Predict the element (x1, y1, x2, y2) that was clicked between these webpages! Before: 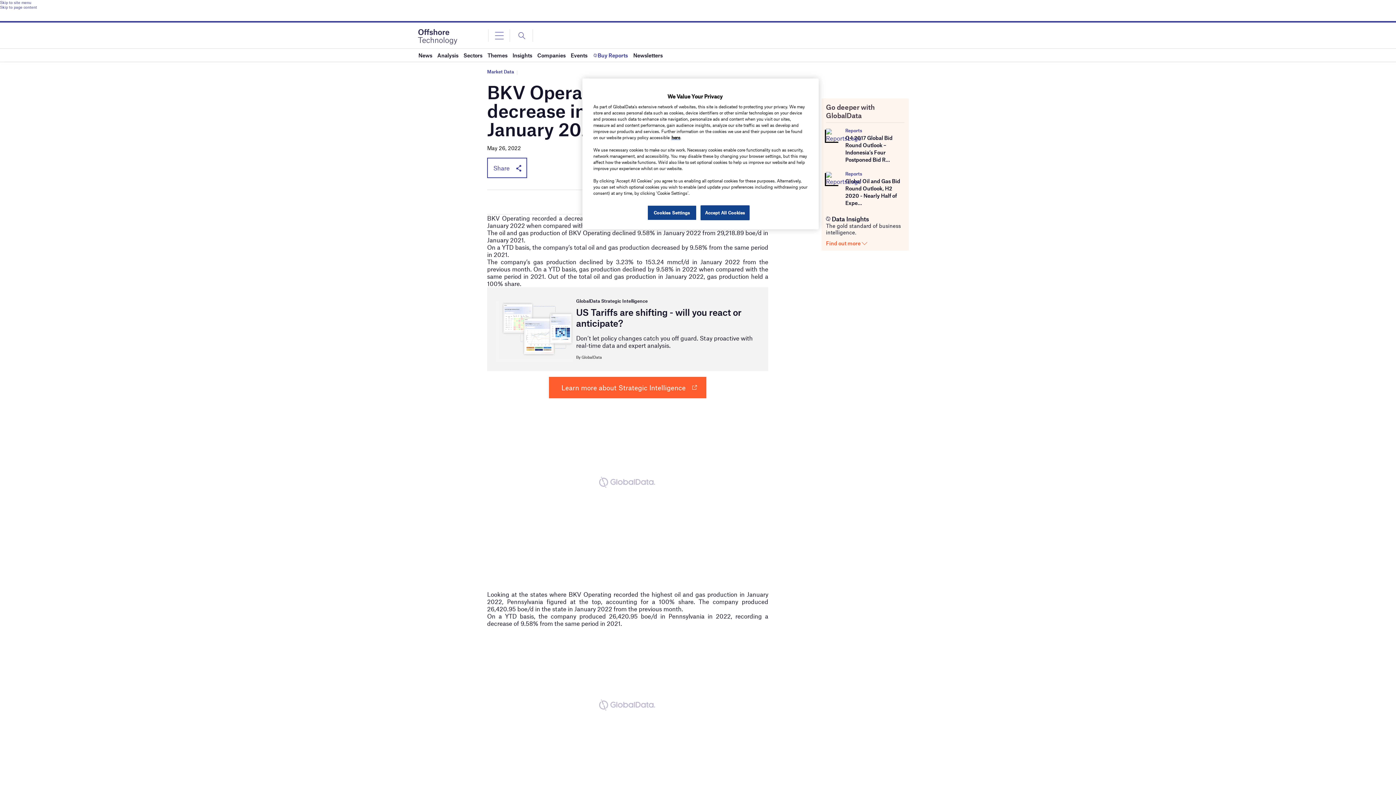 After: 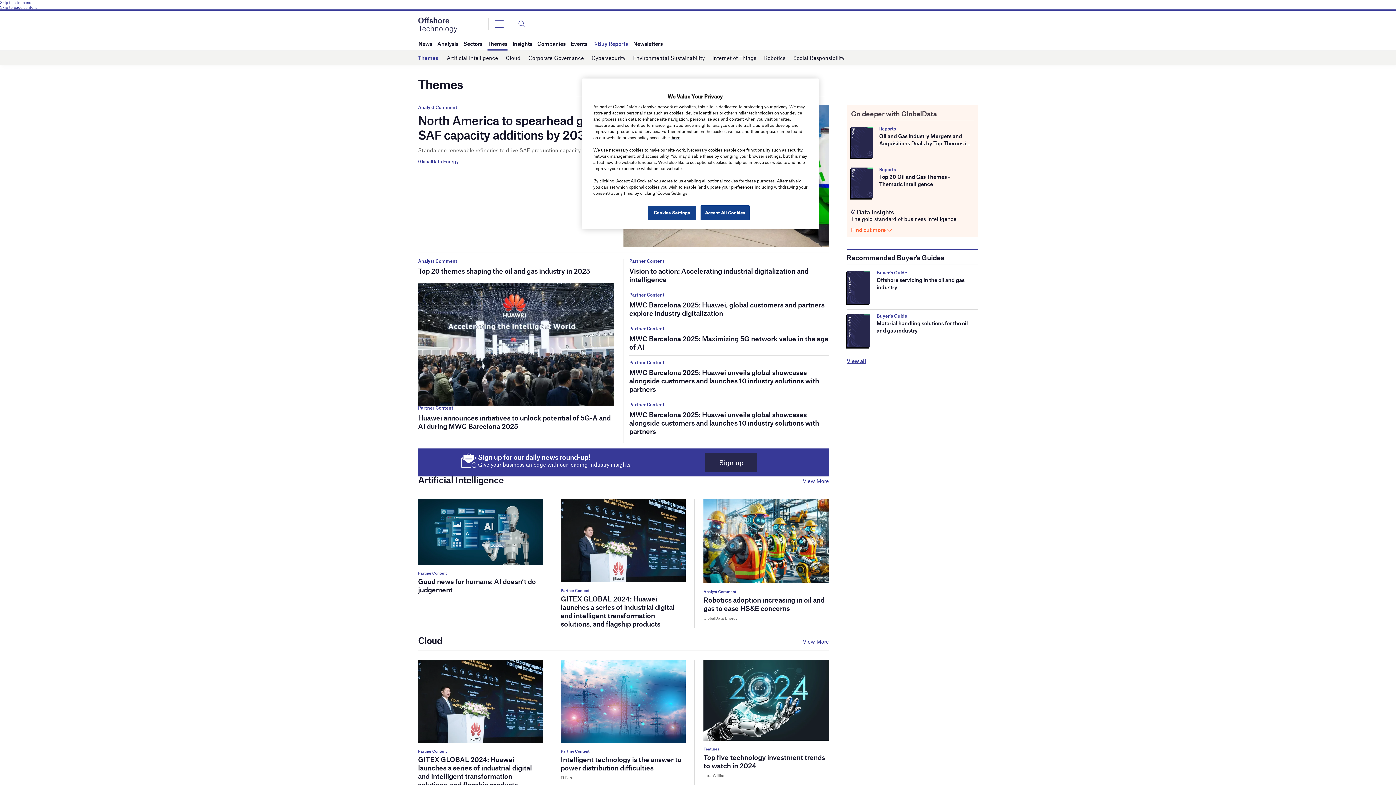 Action: bbox: (487, 48, 507, 61) label: Themes